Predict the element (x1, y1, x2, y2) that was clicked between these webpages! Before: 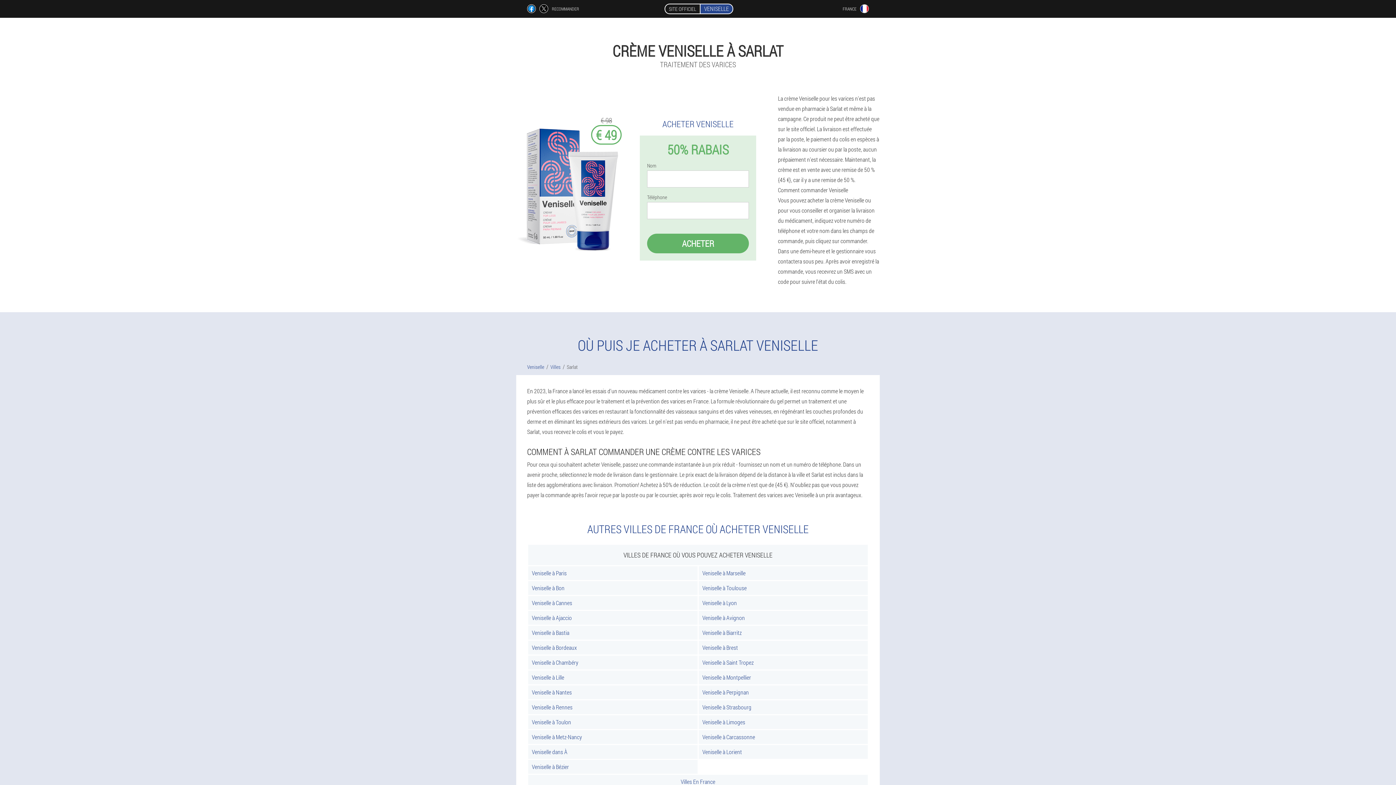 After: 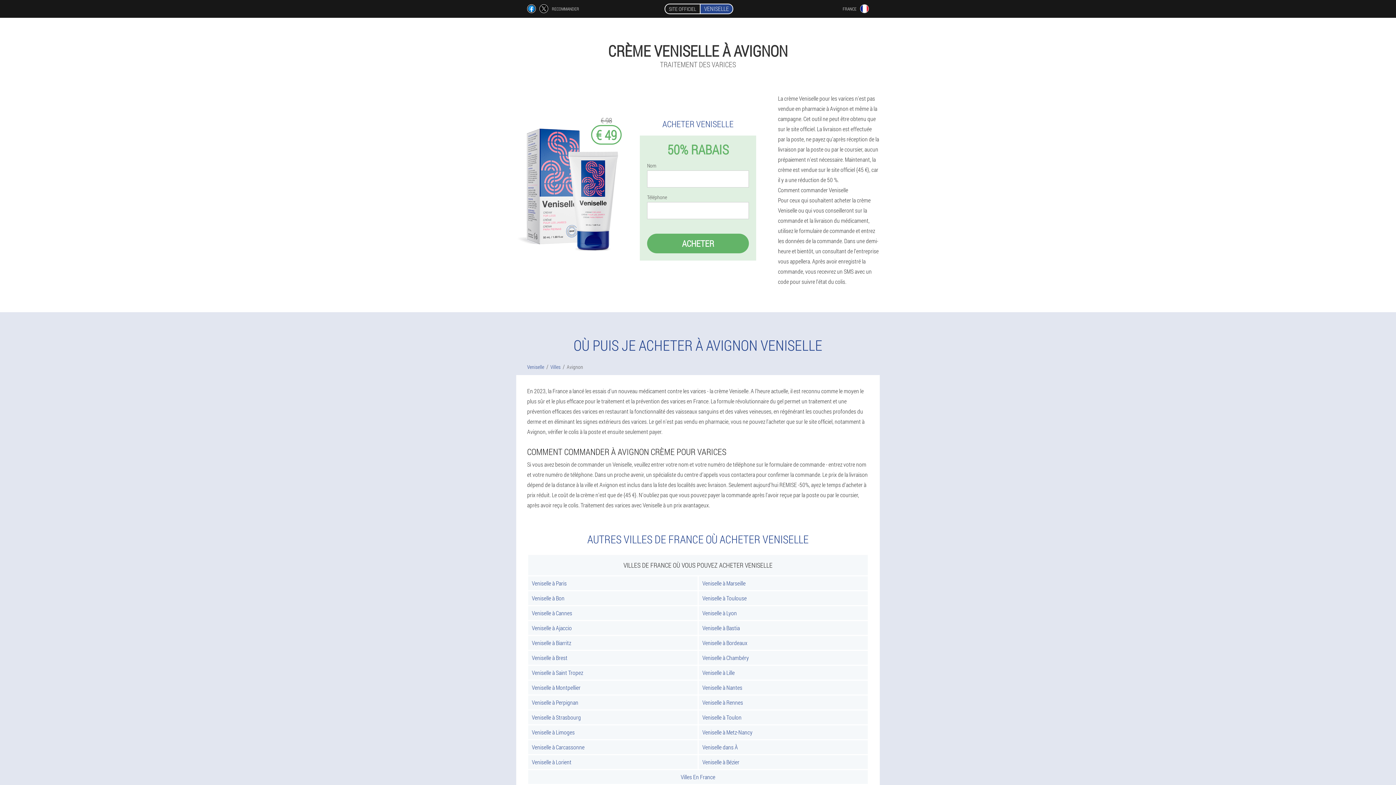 Action: bbox: (698, 611, 868, 625) label: Veniselle à Avignon